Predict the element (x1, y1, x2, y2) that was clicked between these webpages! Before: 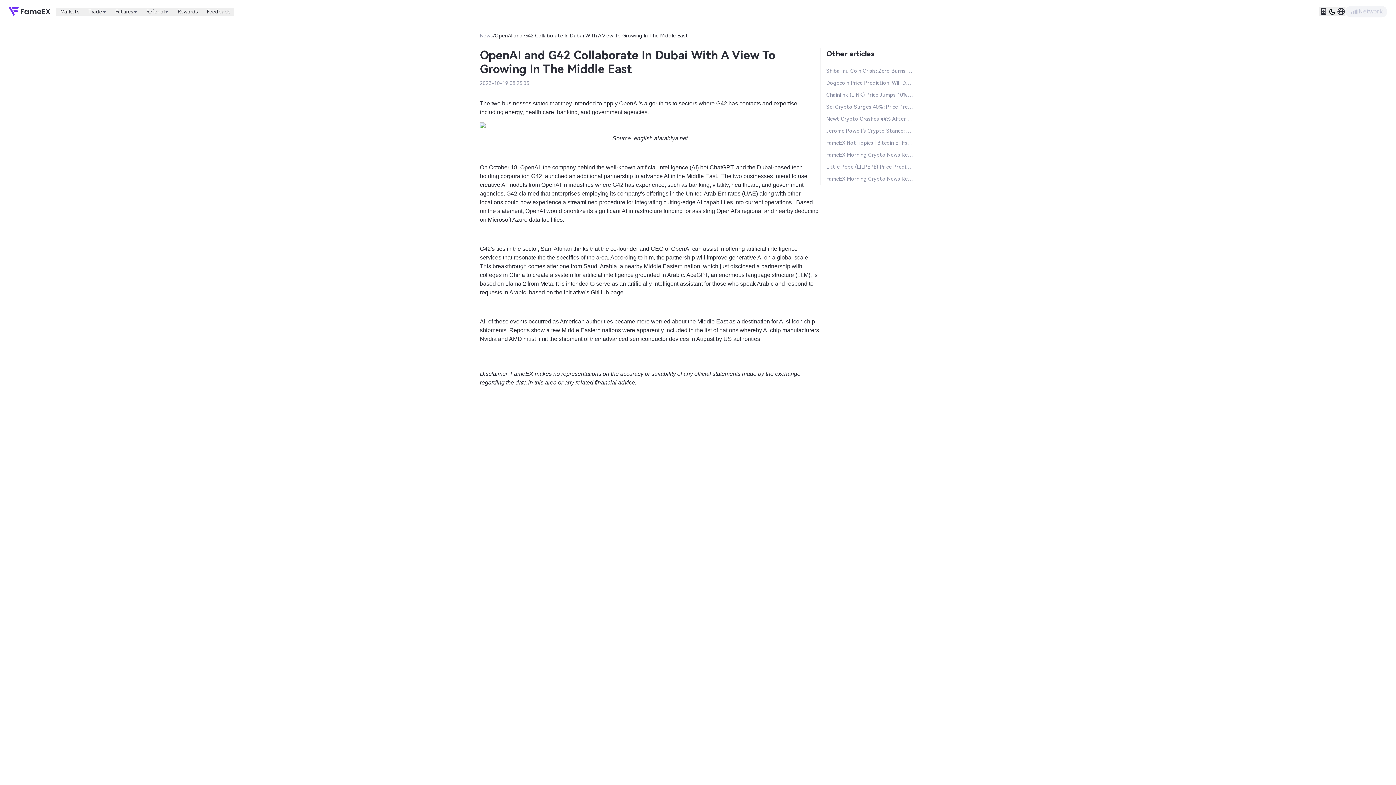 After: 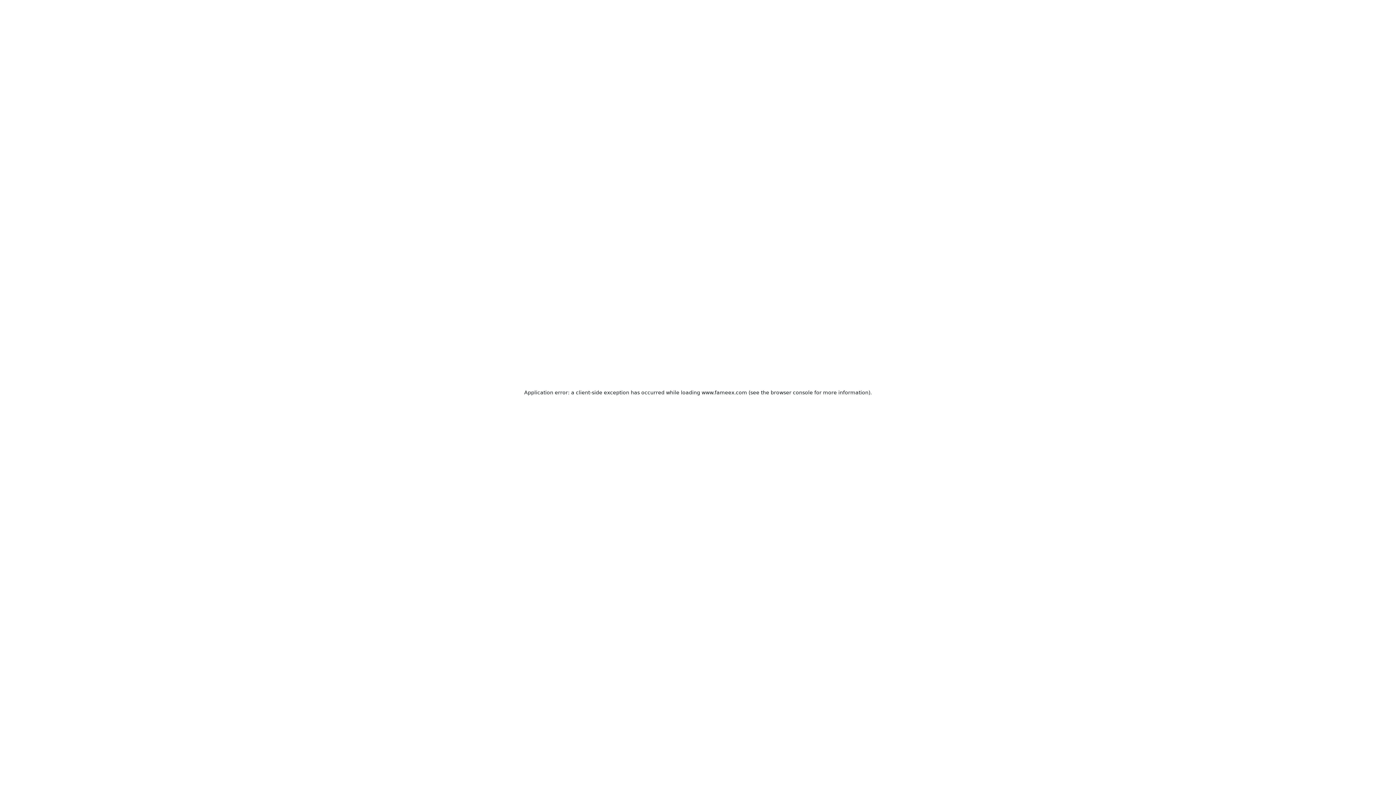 Action: label: Little Pepe (LILPEPE) Price Prediction 2025: Can This Meme Coin Hit $1? bbox: (823, 161, 916, 173)